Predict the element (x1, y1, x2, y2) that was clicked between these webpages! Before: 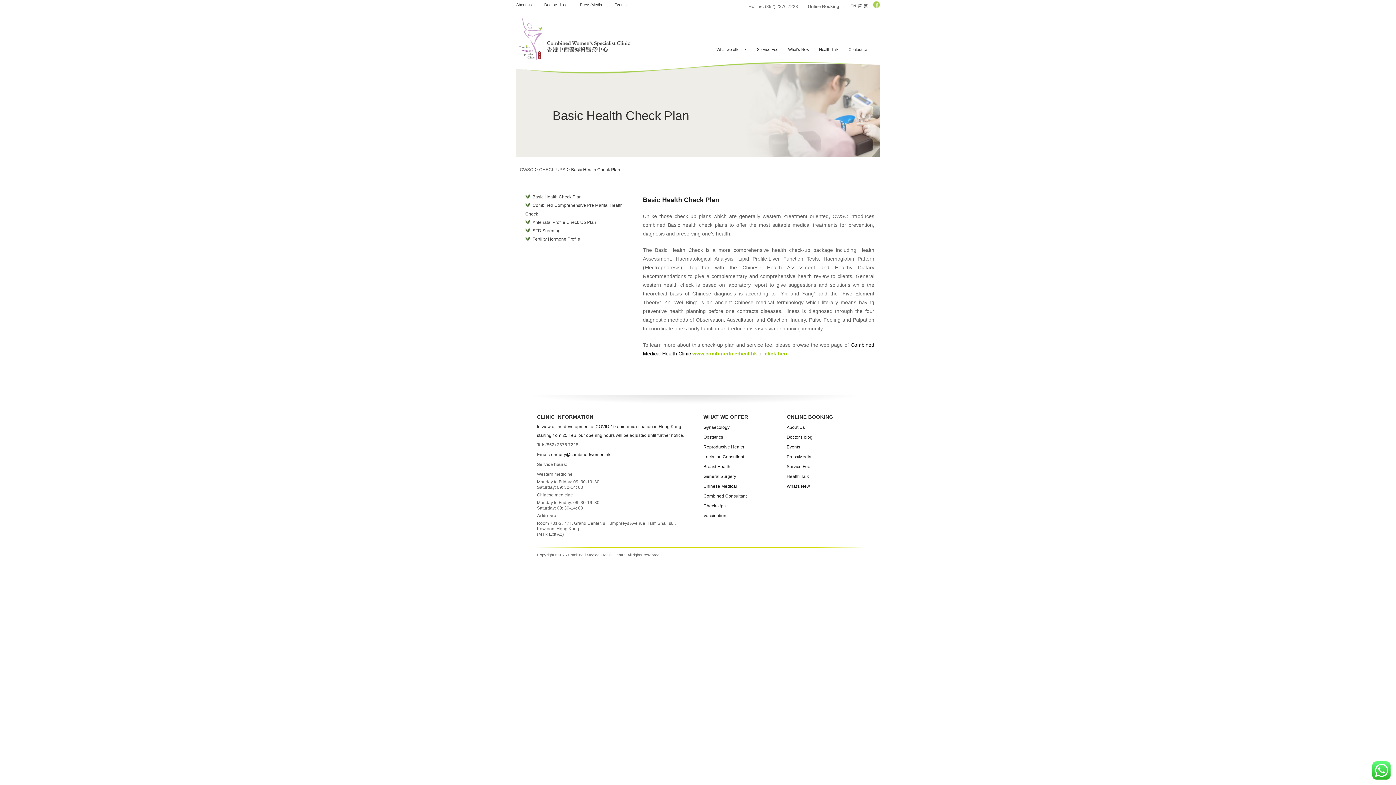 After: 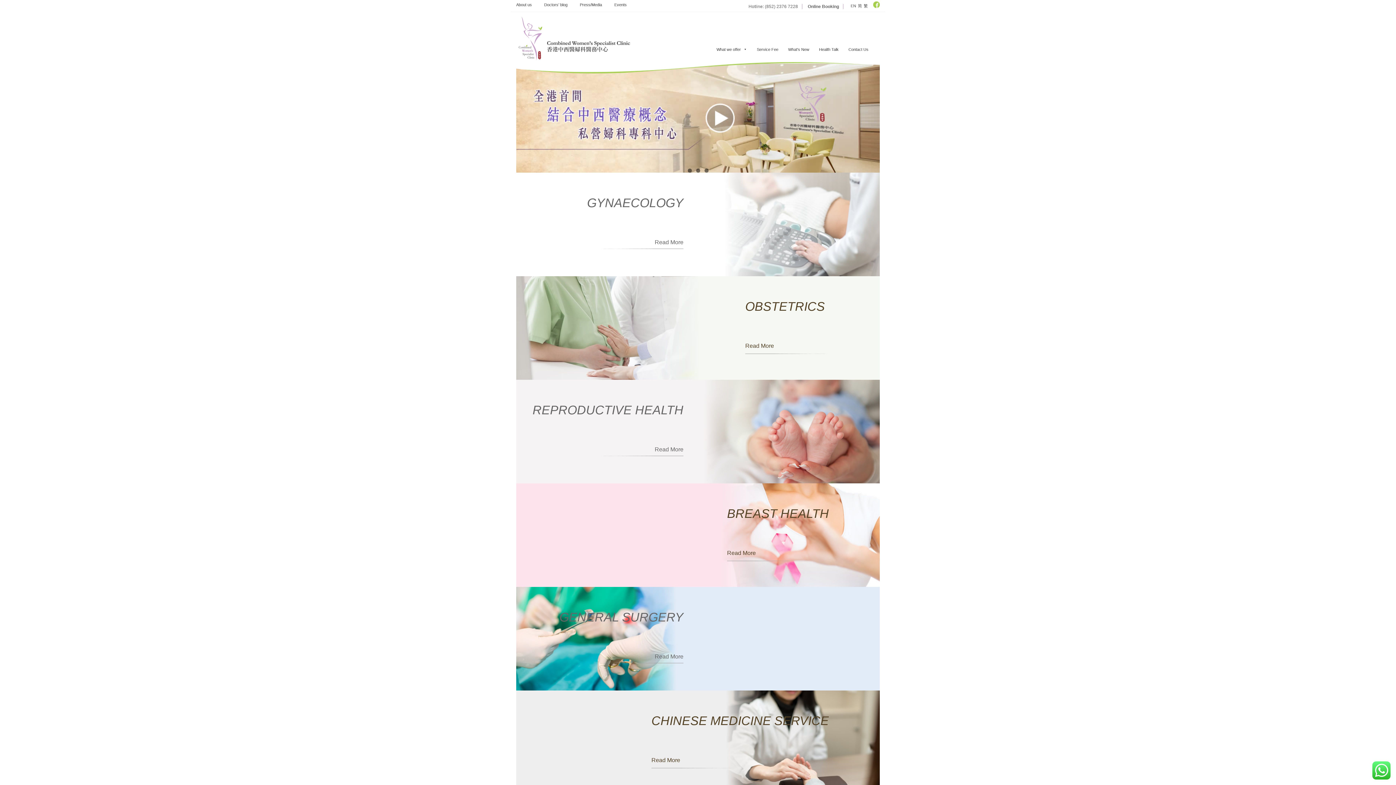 Action: bbox: (518, 16, 630, 61)